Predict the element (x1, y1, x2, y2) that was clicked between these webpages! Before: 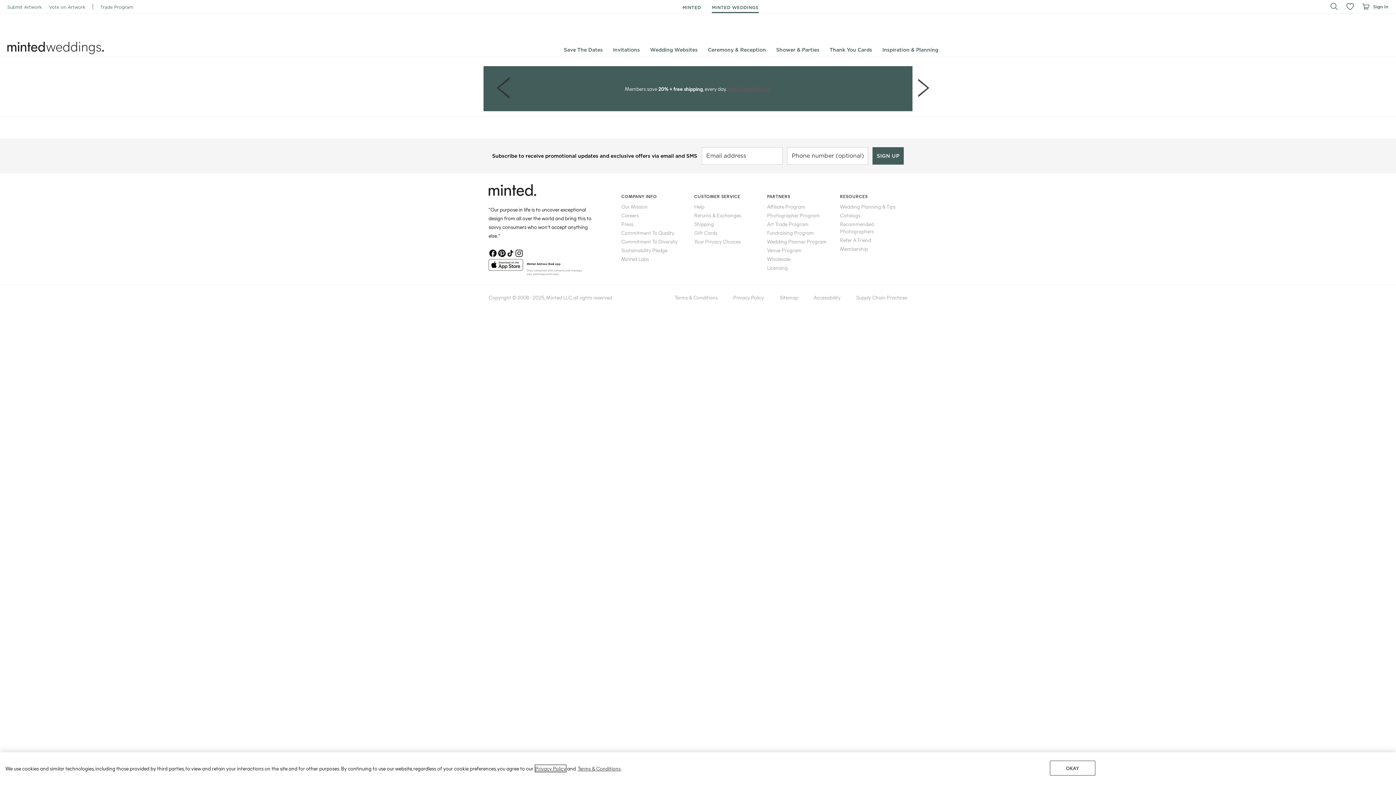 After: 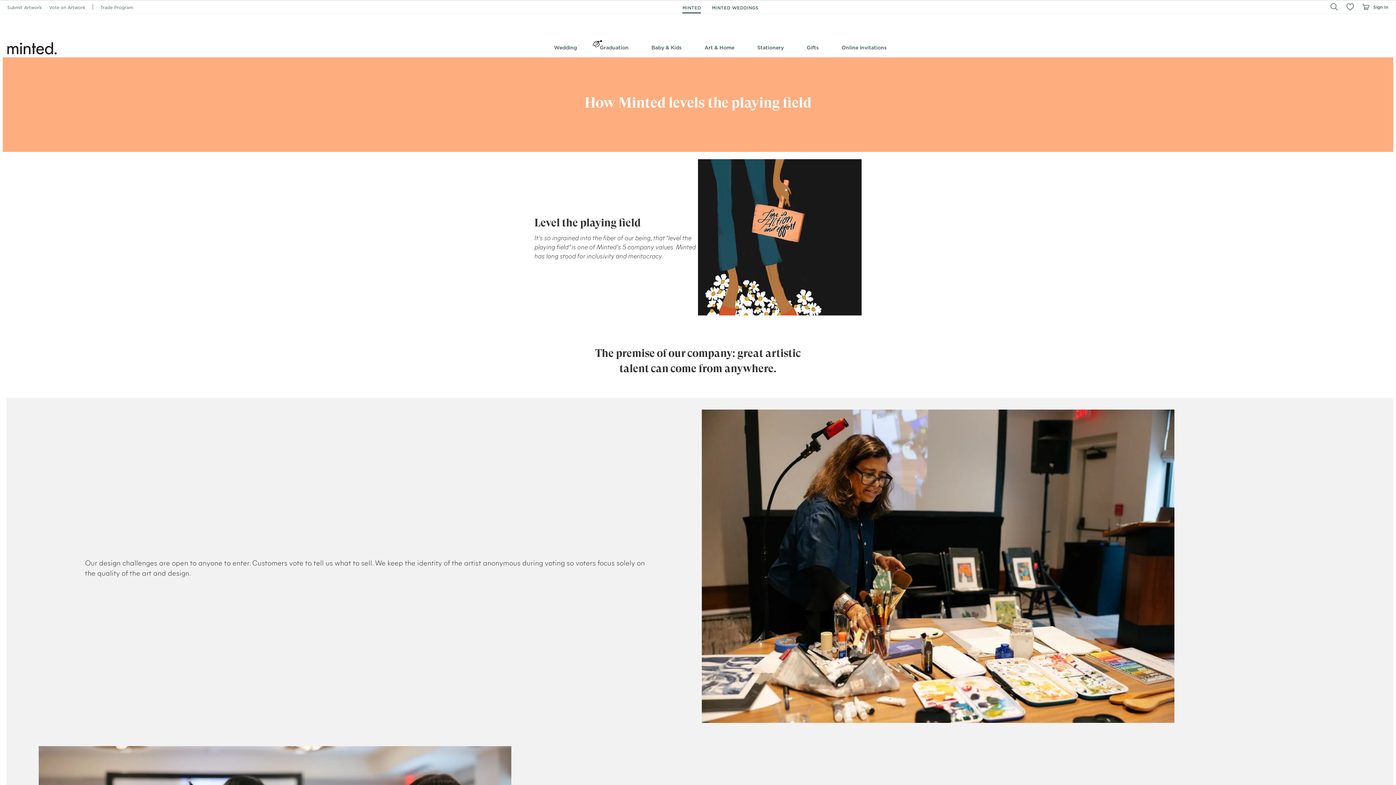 Action: bbox: (621, 238, 677, 245) label: Commitment To Diversity